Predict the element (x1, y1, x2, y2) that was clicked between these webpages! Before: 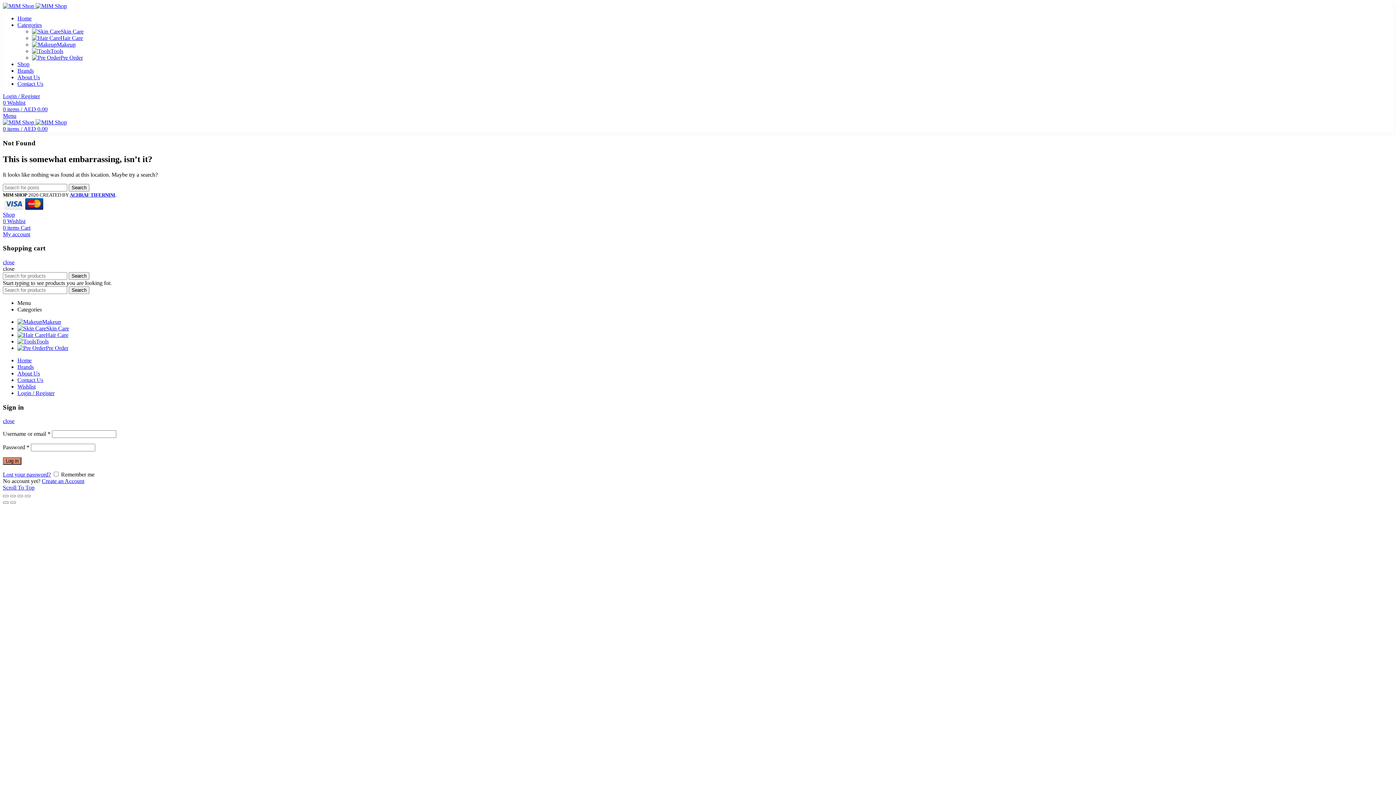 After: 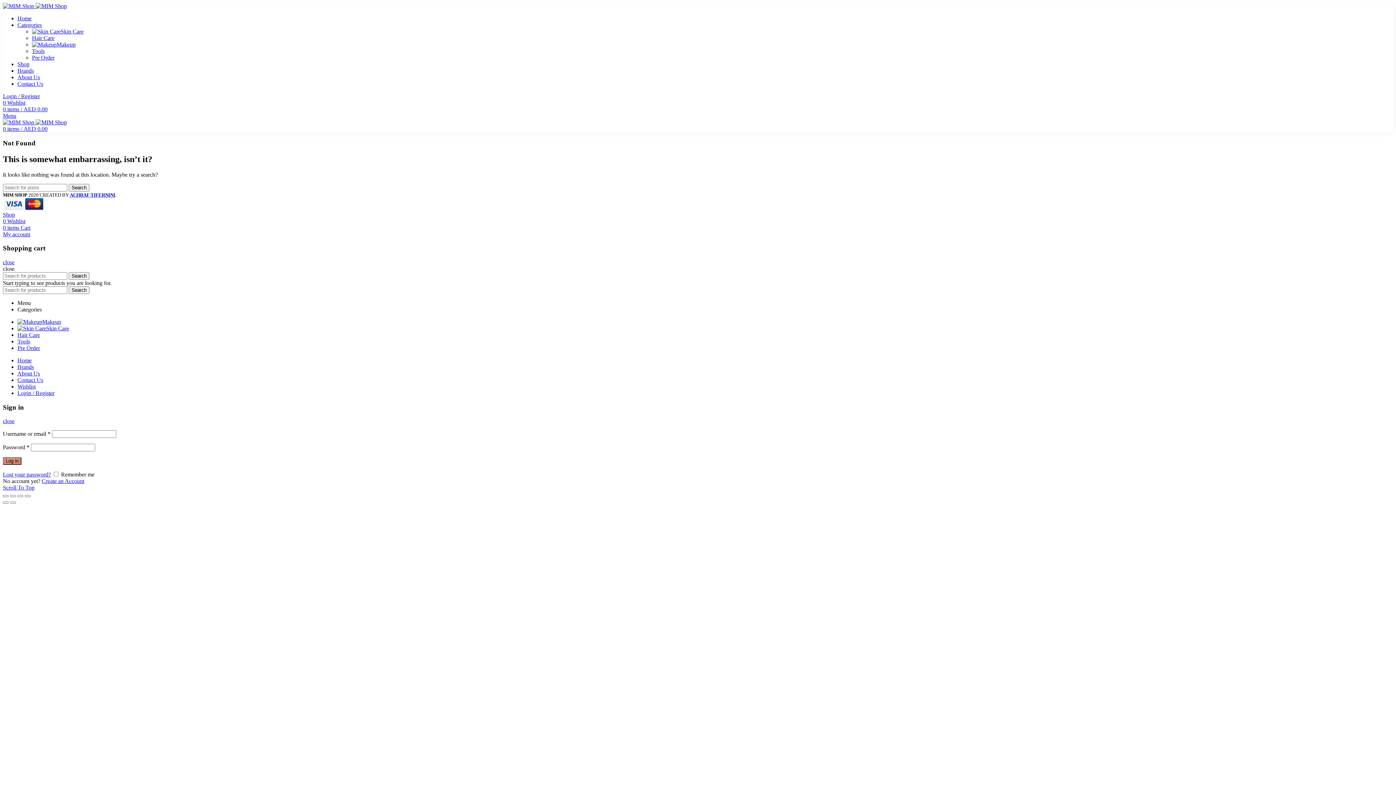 Action: bbox: (17, 80, 43, 86) label: Contact Us